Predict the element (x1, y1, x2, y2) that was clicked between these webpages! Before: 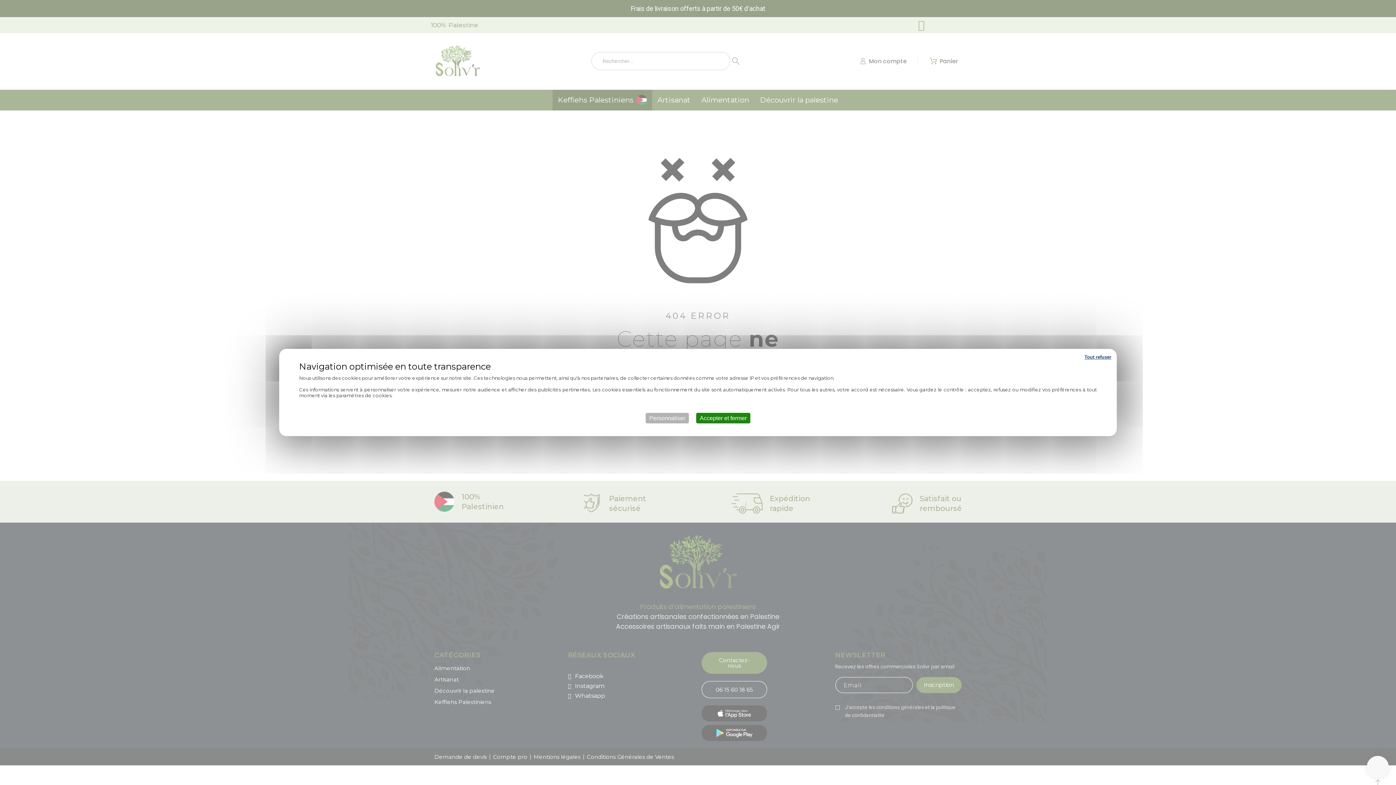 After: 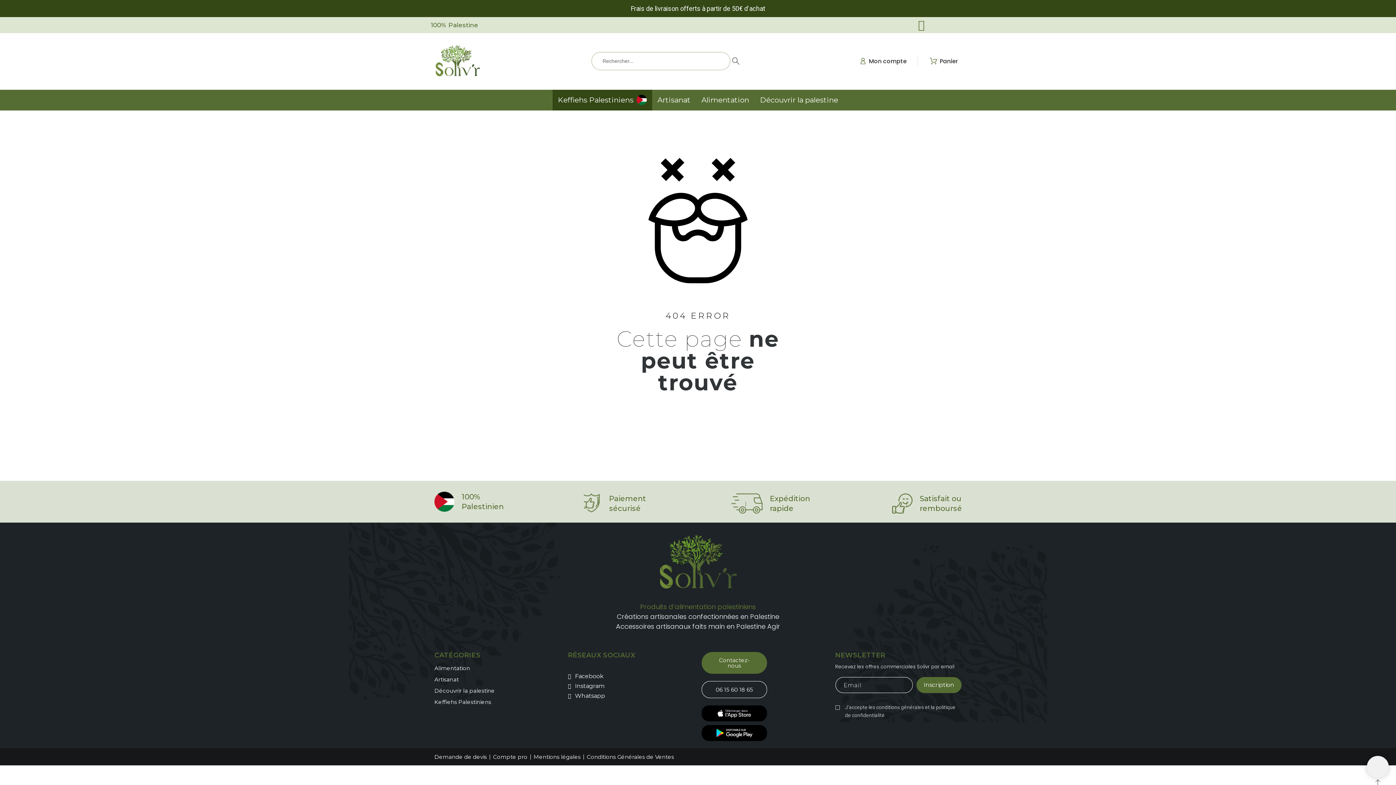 Action: label: Cookies : Tout refuser bbox: (1082, 352, 1113, 361)